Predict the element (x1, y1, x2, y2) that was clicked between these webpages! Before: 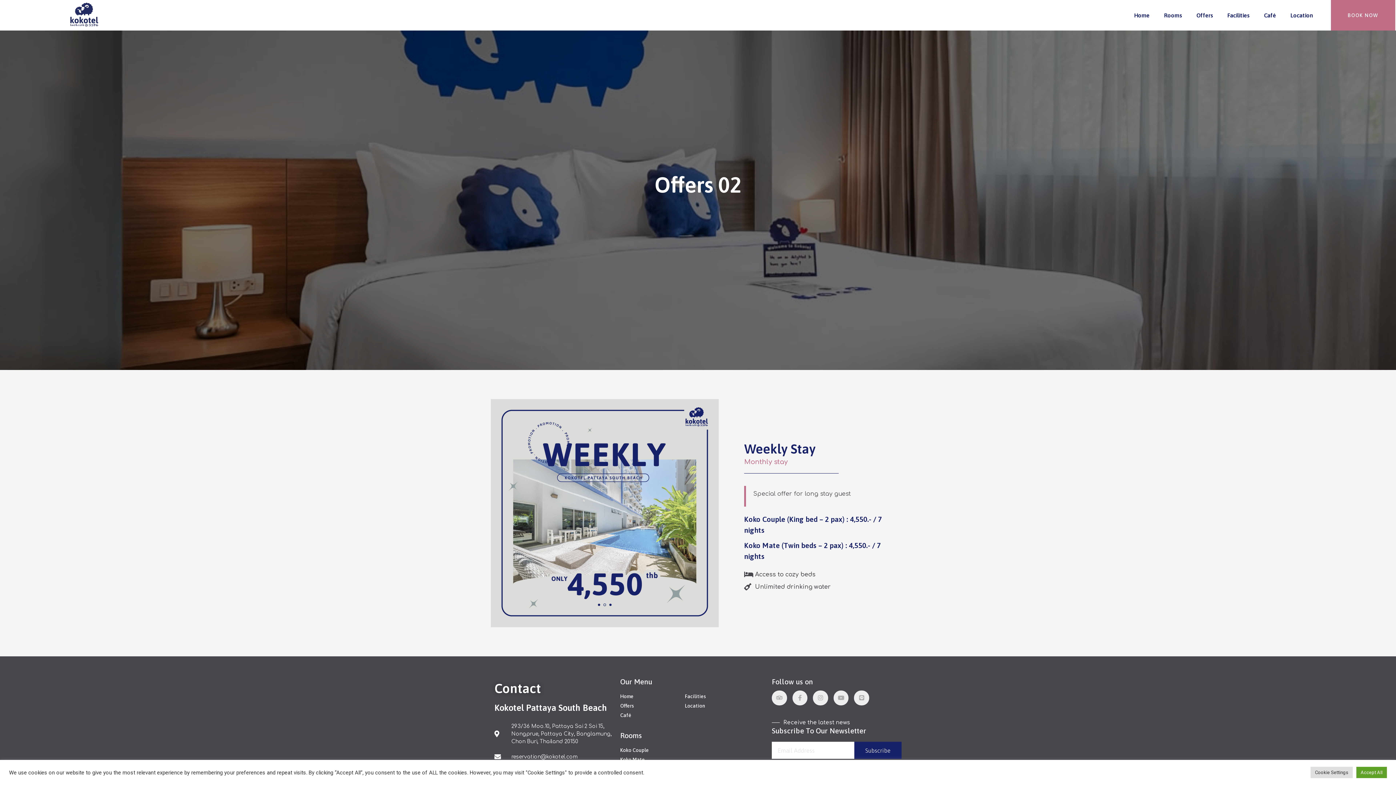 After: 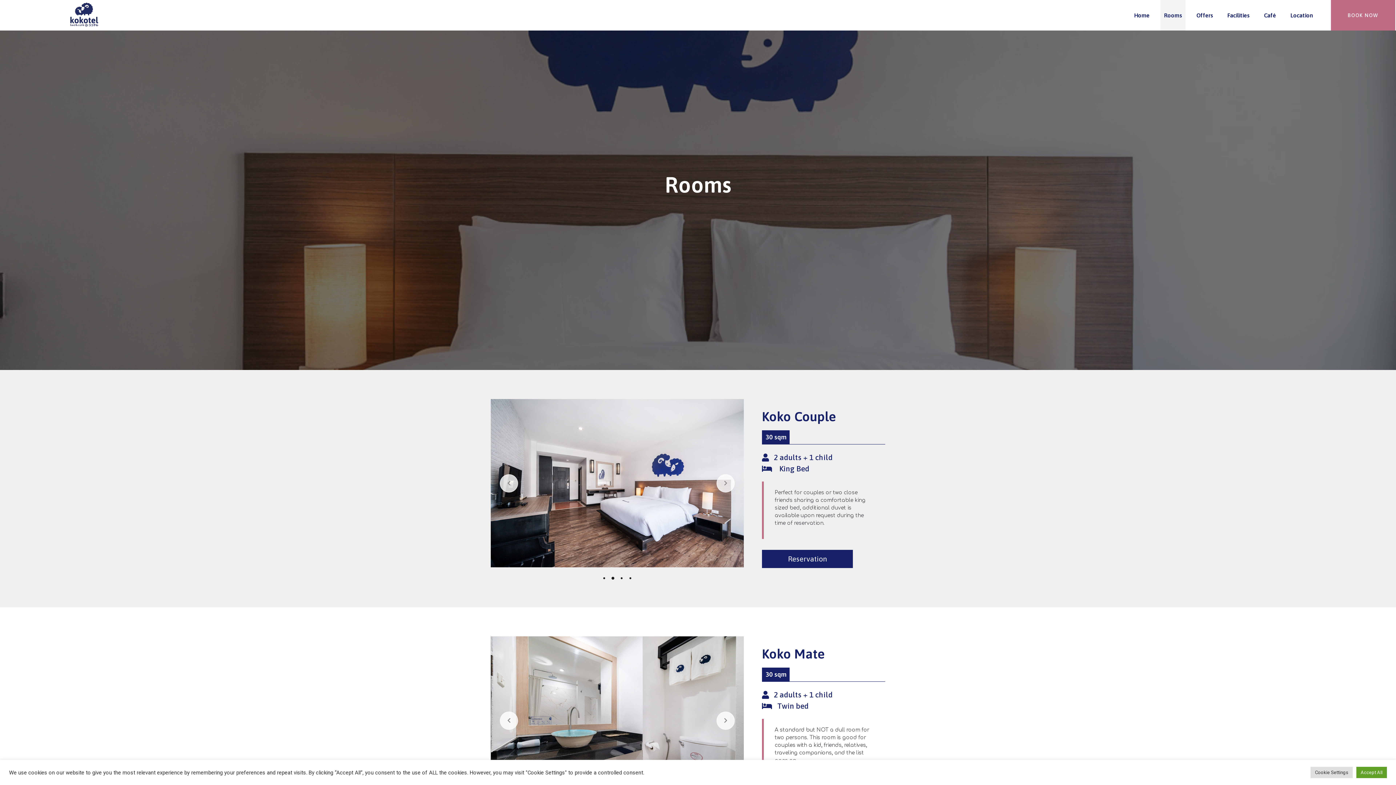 Action: label: Koko Couple bbox: (620, 746, 765, 754)